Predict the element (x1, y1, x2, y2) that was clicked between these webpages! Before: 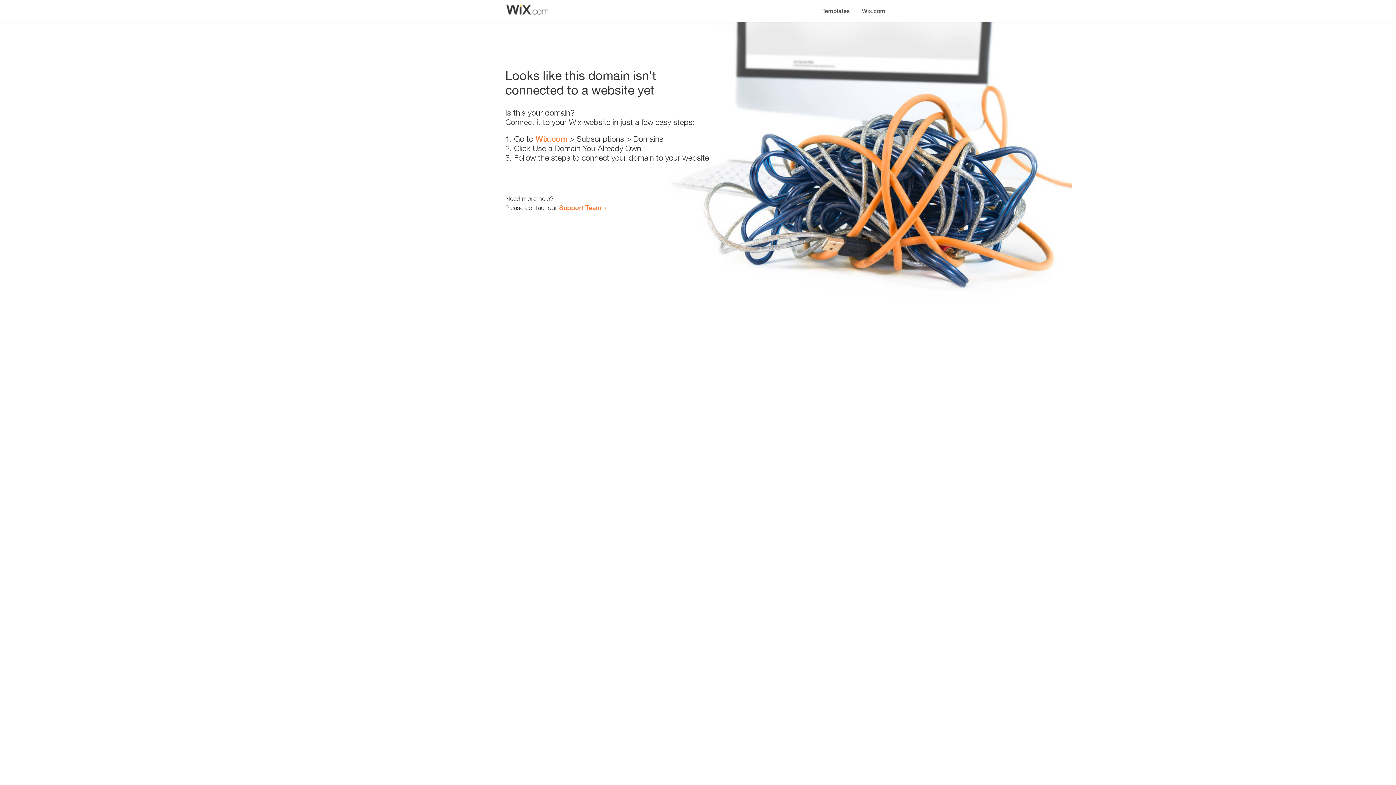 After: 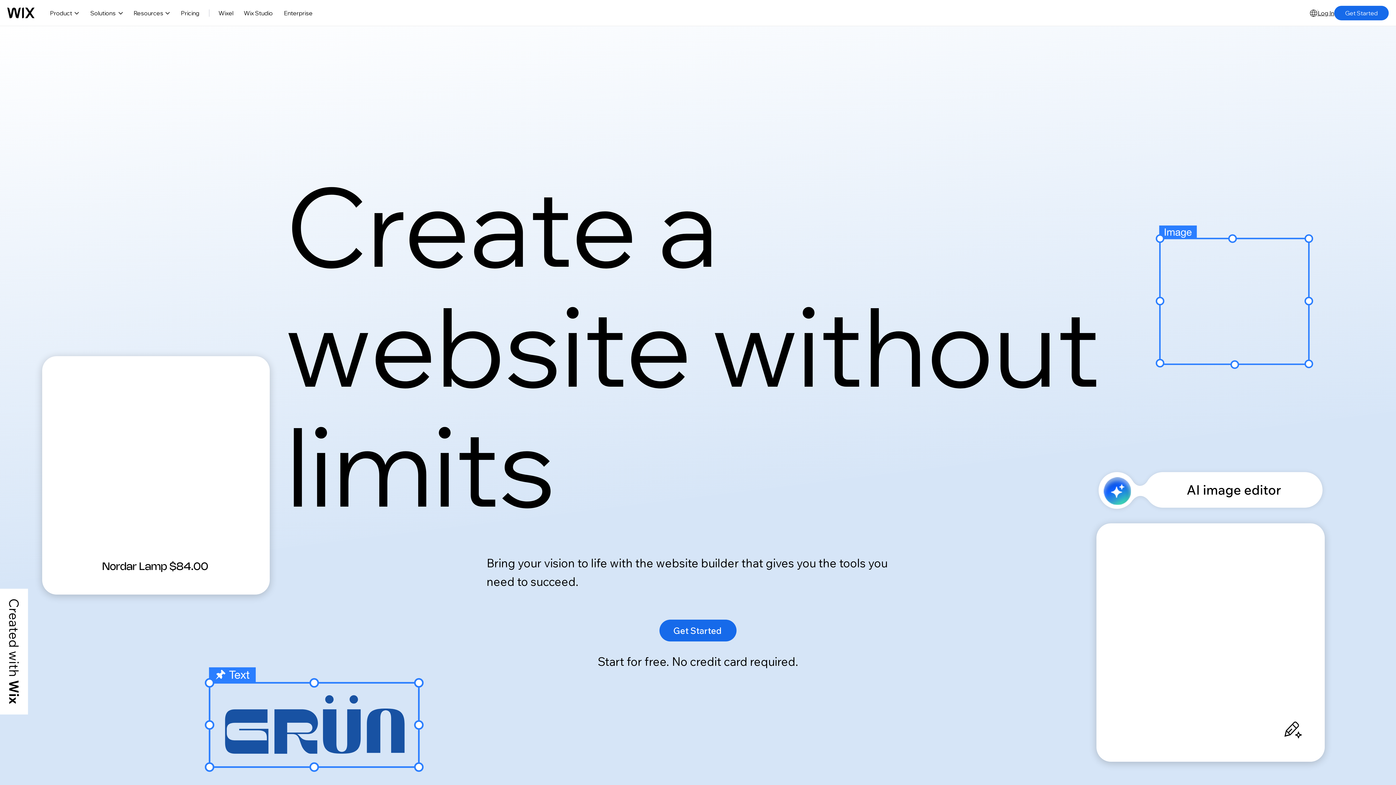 Action: bbox: (856, 0, 890, 14) label: Wix.com